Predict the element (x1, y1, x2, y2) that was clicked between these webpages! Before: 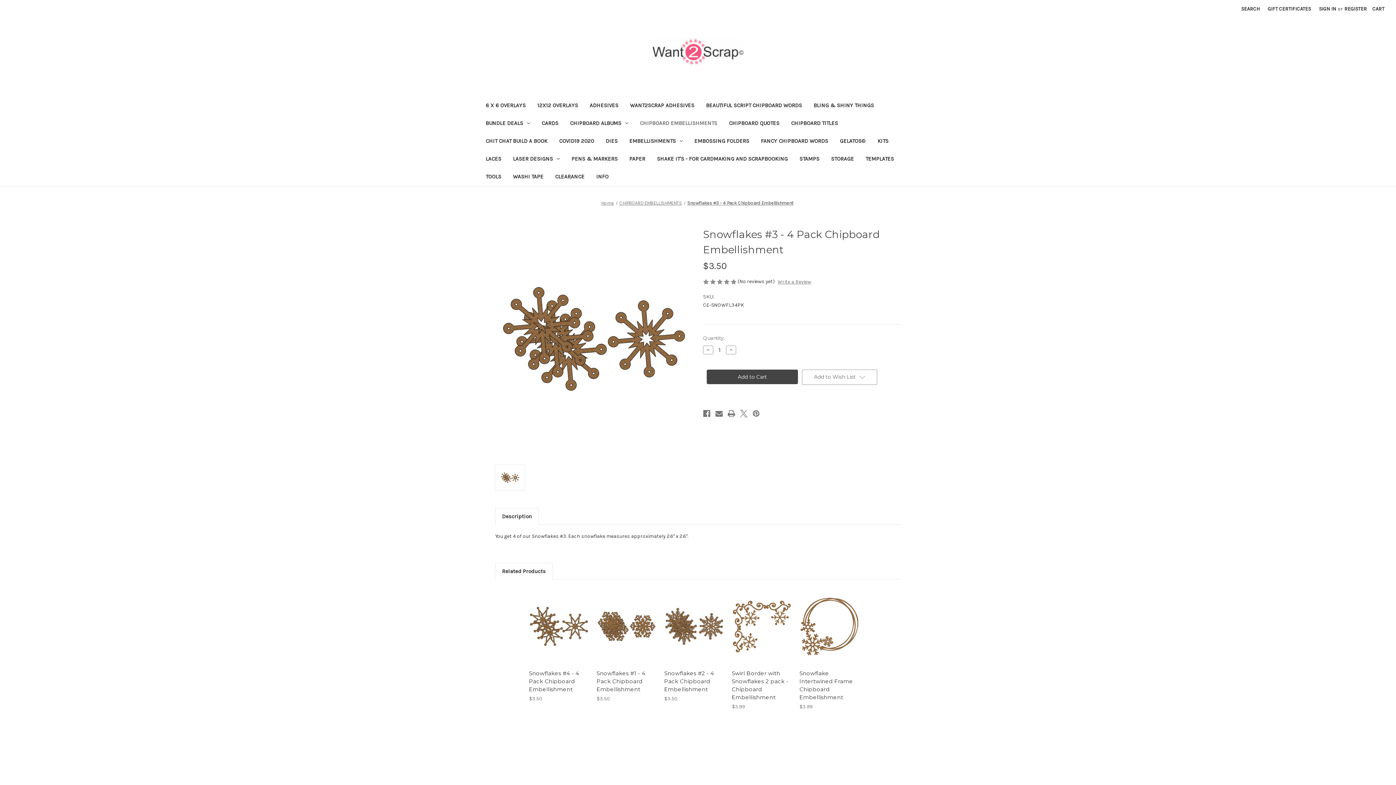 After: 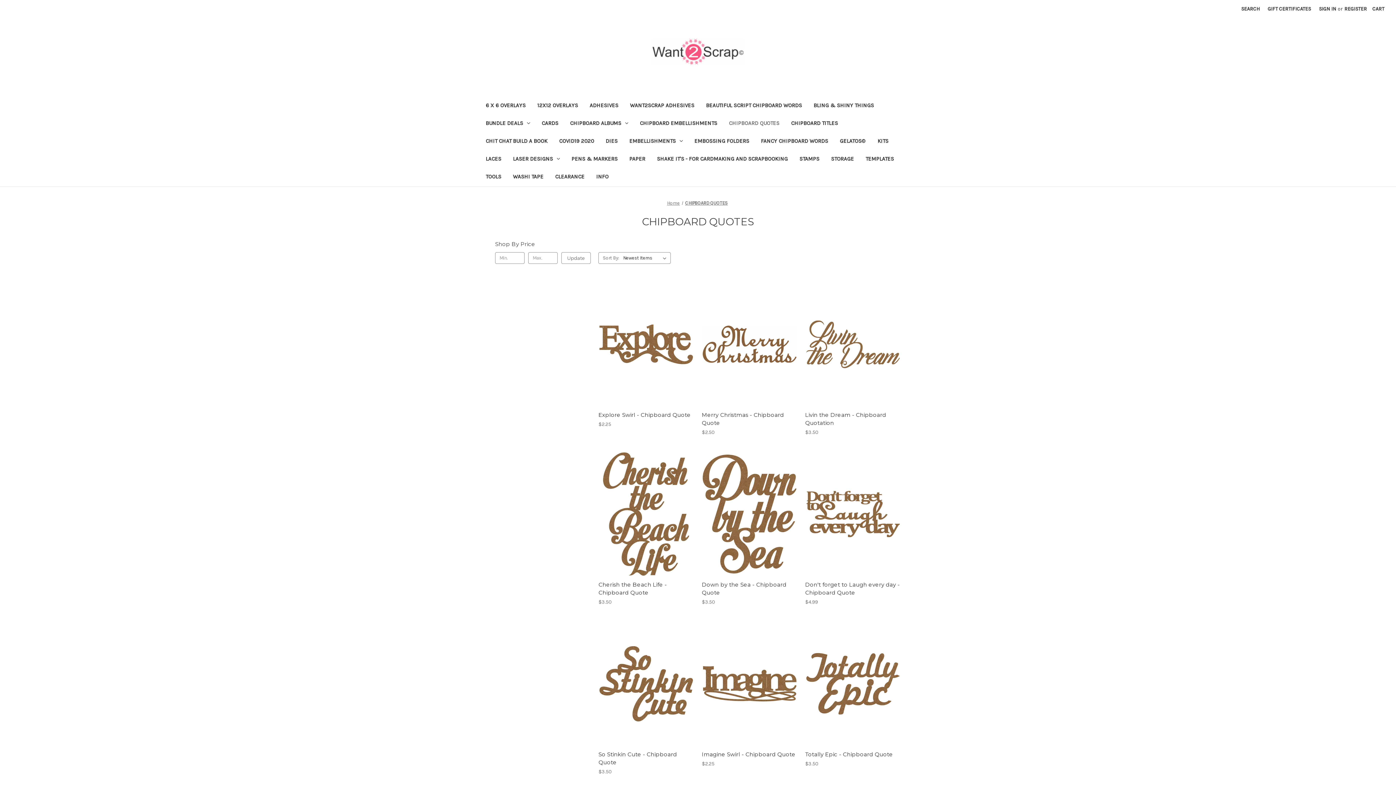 Action: bbox: (723, 115, 785, 133) label: CHIPBOARD QUOTES